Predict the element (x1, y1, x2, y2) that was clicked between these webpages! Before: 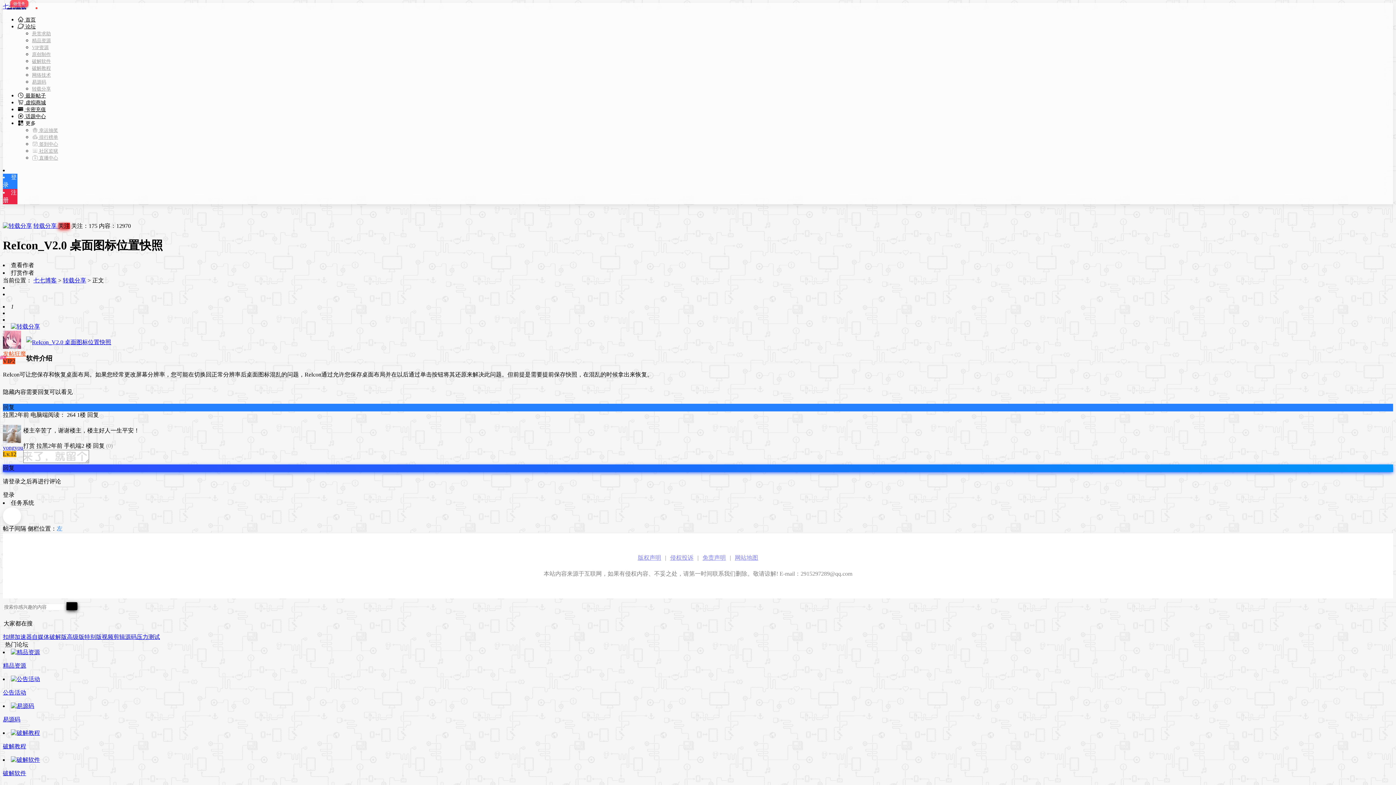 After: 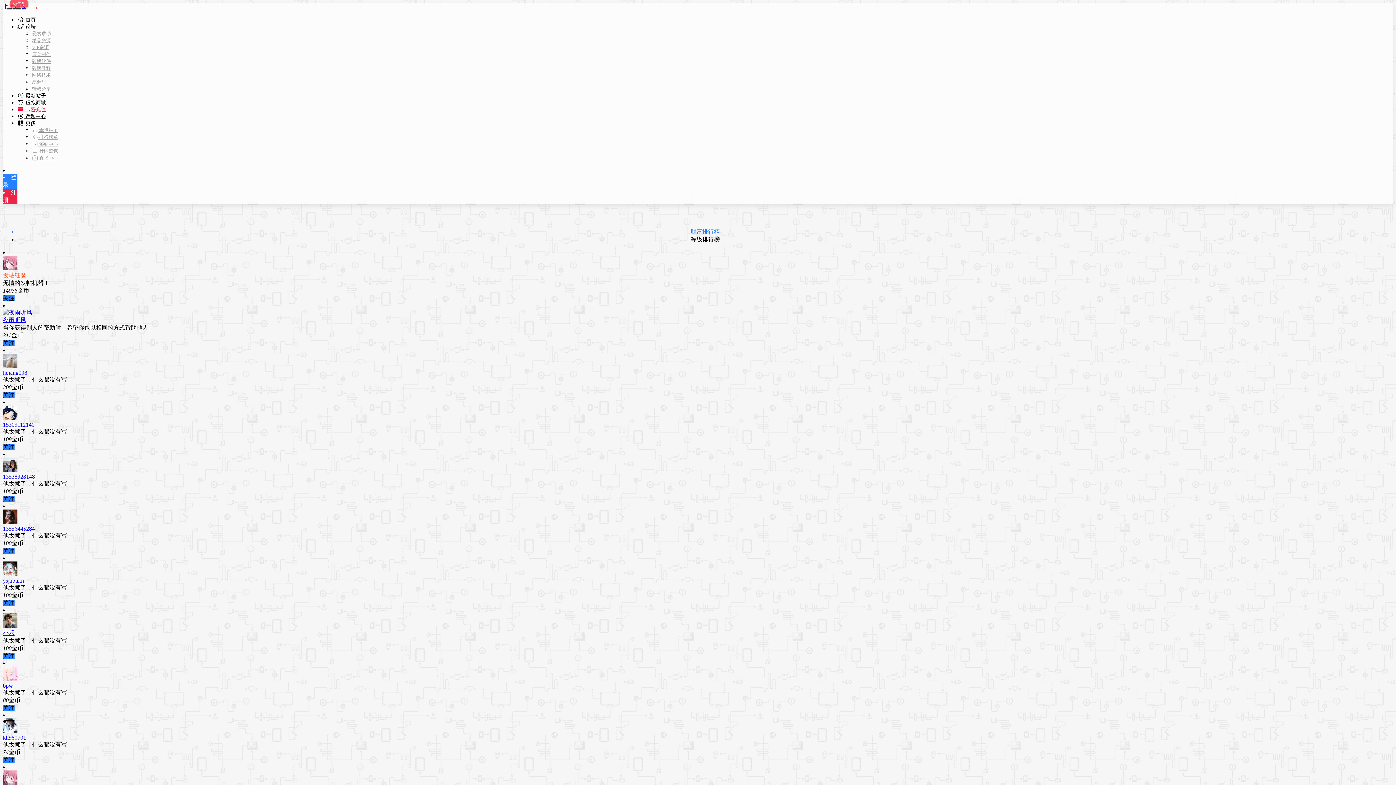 Action: bbox: (17, 106, 45, 112) label:  卡密充值